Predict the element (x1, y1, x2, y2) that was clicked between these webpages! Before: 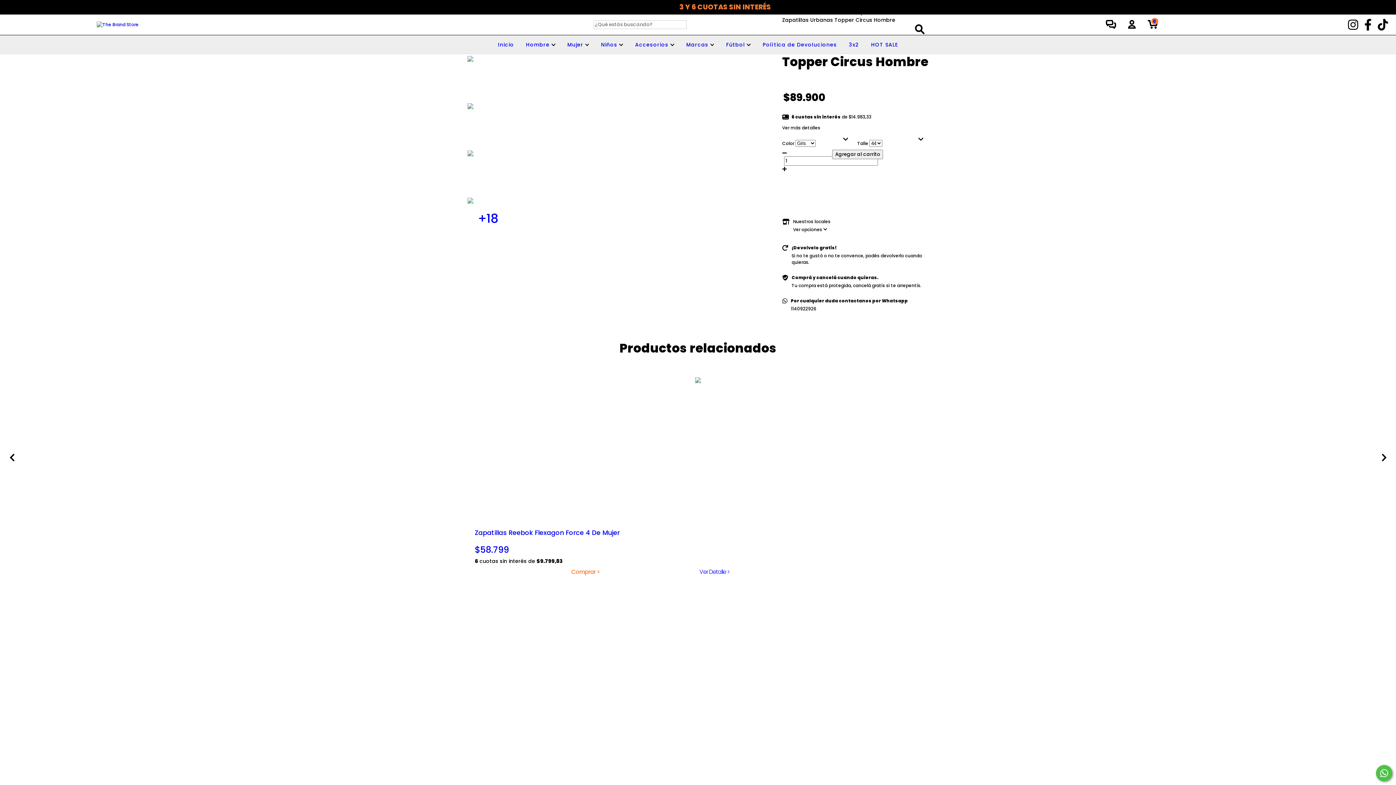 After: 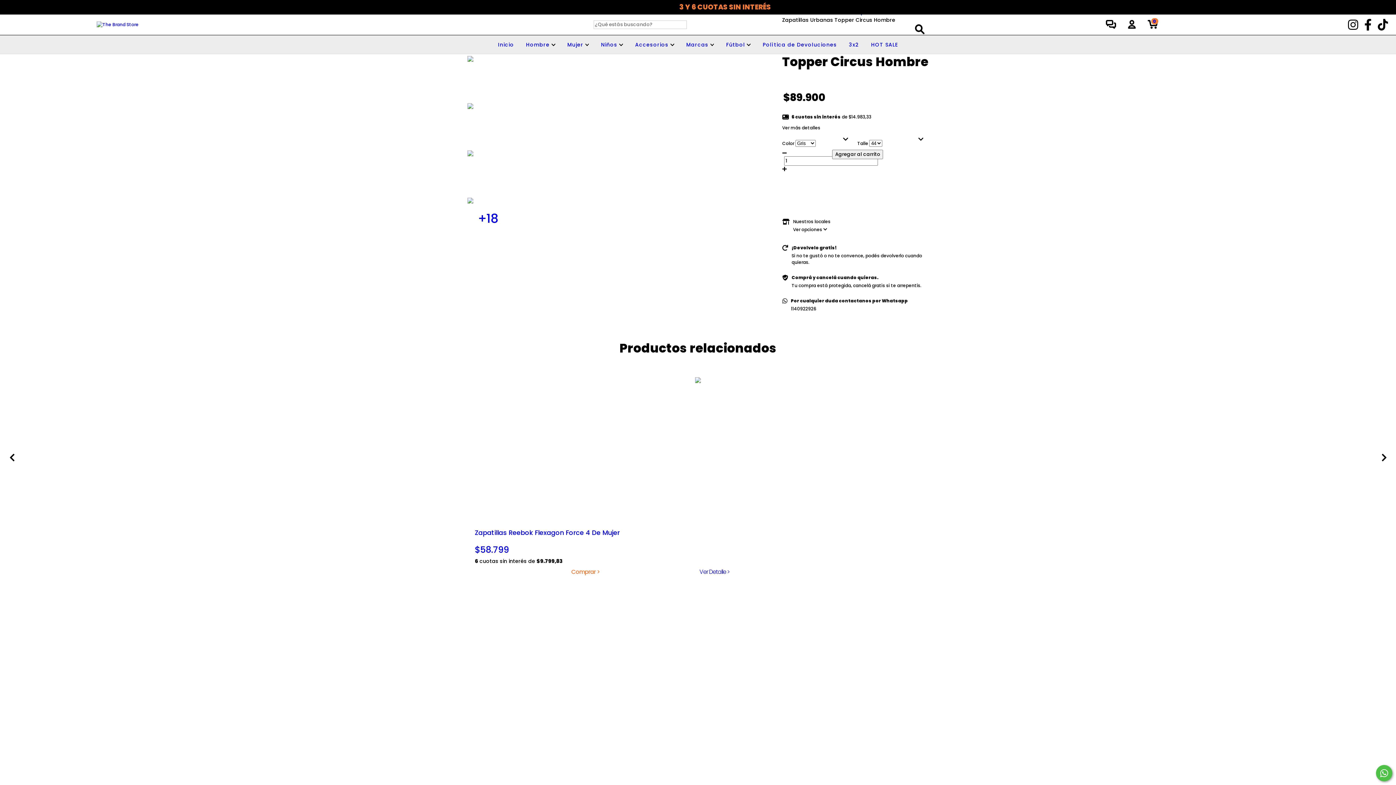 Action: label: 0 bbox: (1147, 22, 1158, 29)